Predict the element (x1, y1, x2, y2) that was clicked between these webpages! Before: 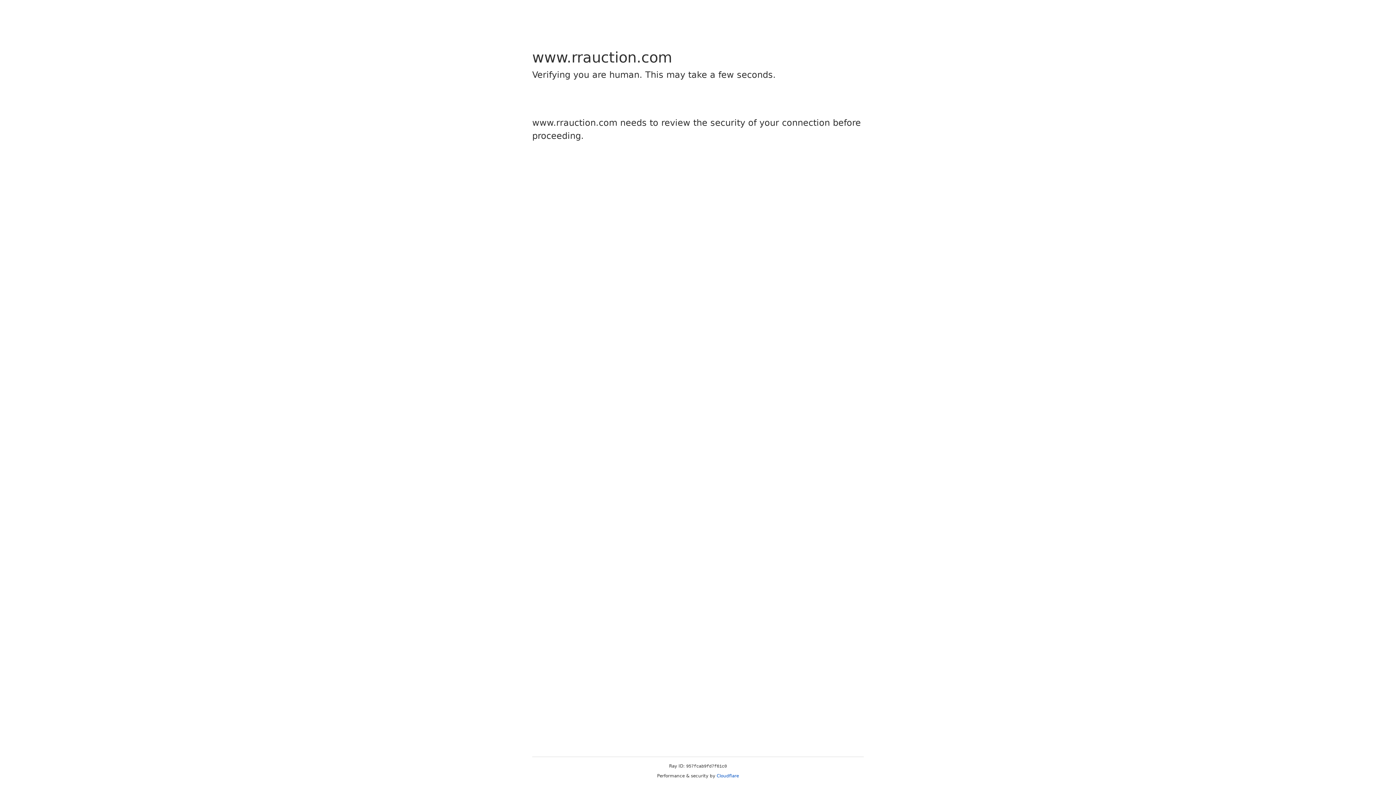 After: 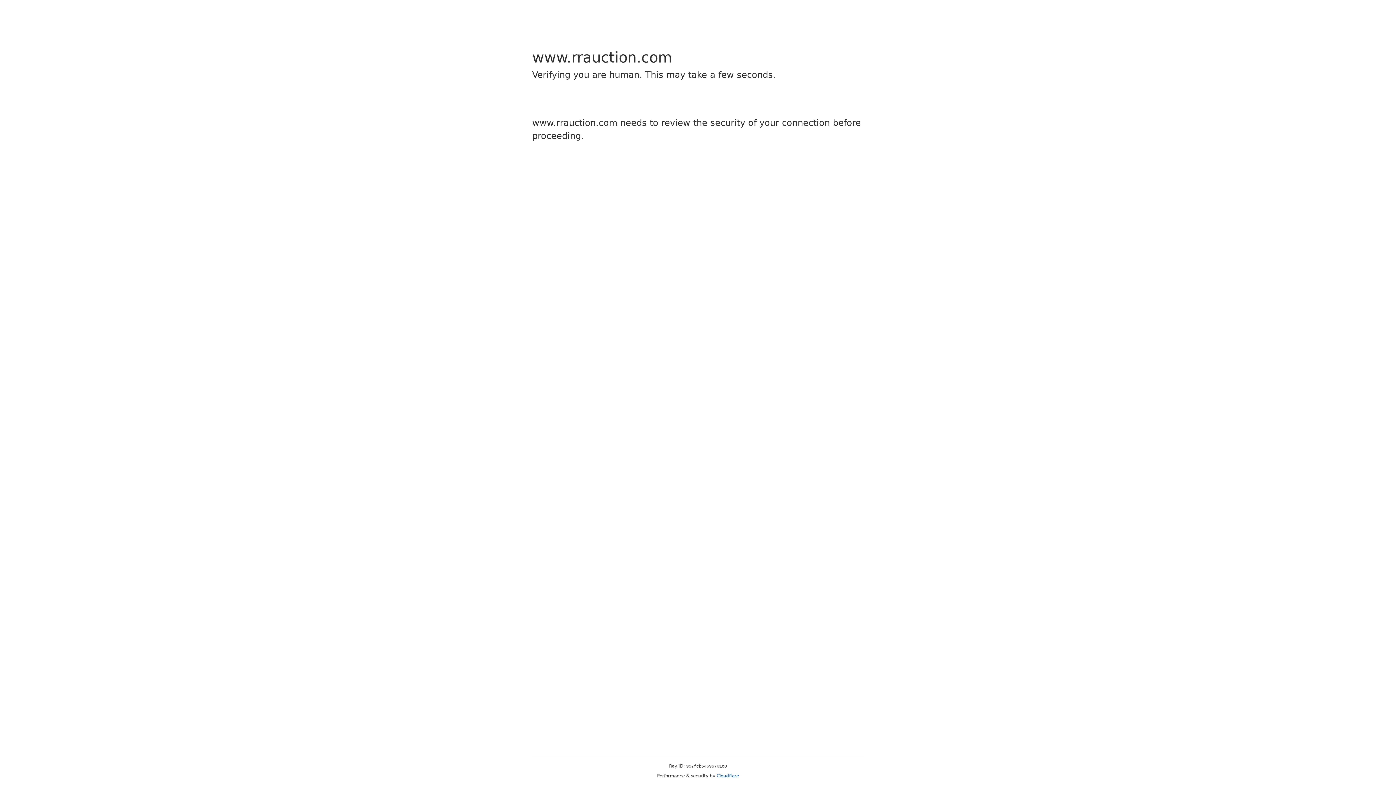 Action: bbox: (716, 773, 739, 778) label: Cloudflare